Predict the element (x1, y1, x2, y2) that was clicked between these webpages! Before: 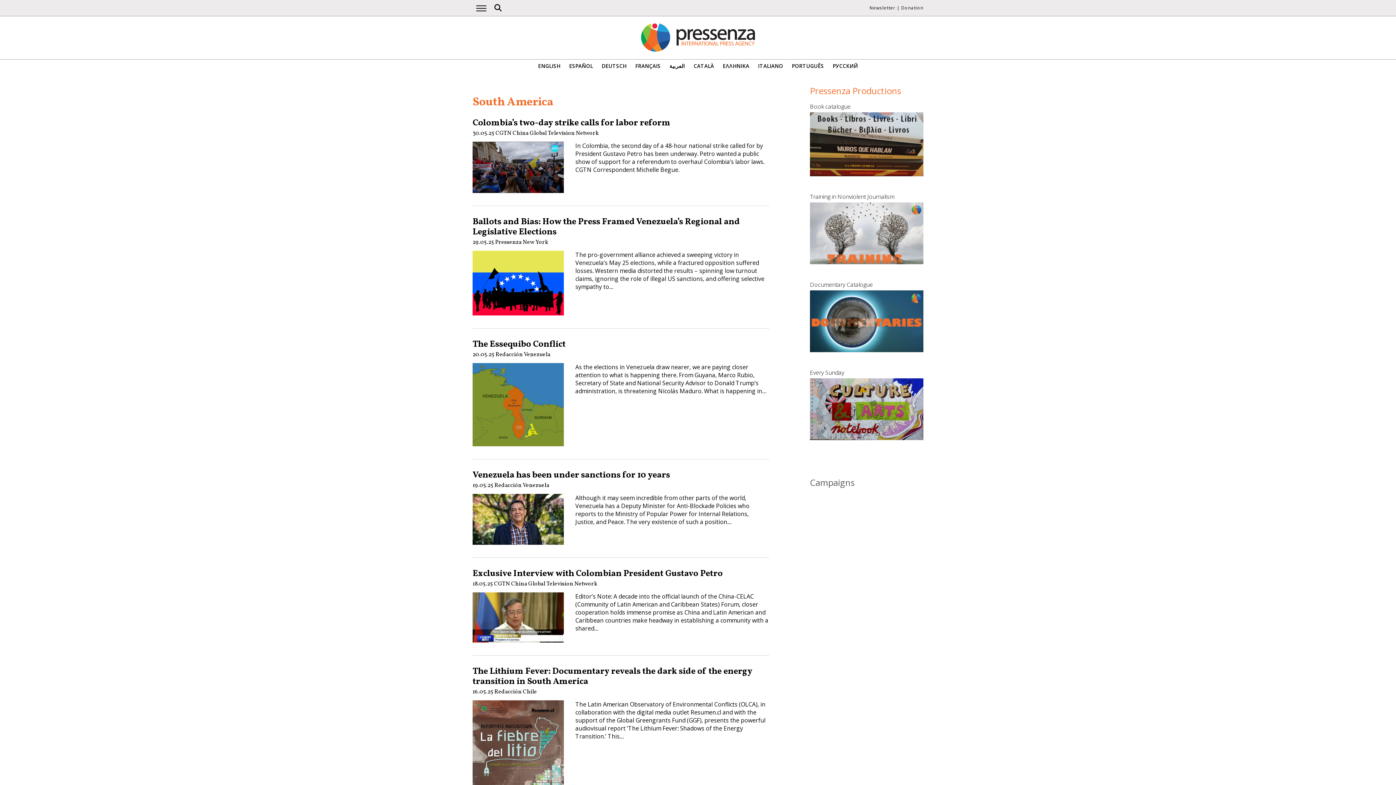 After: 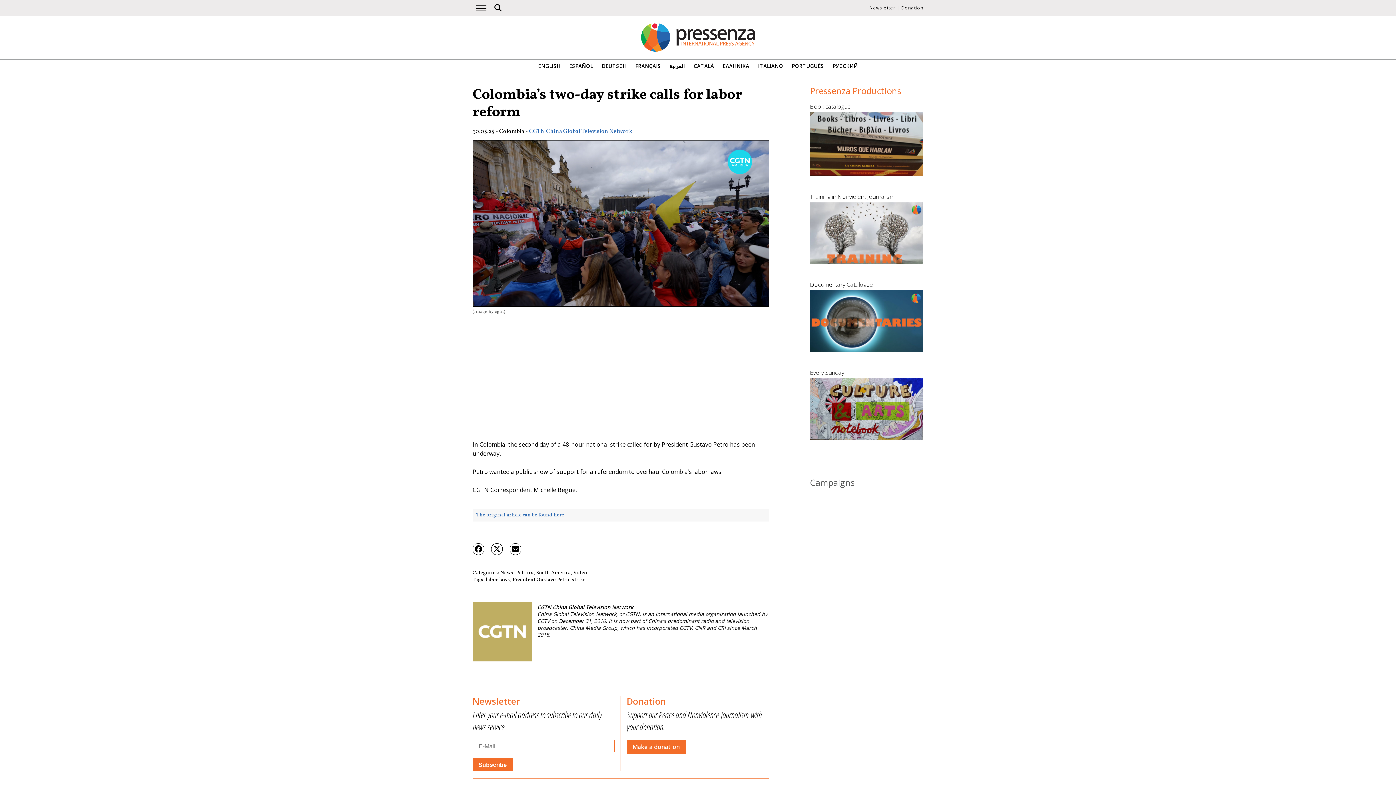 Action: bbox: (472, 187, 563, 195)